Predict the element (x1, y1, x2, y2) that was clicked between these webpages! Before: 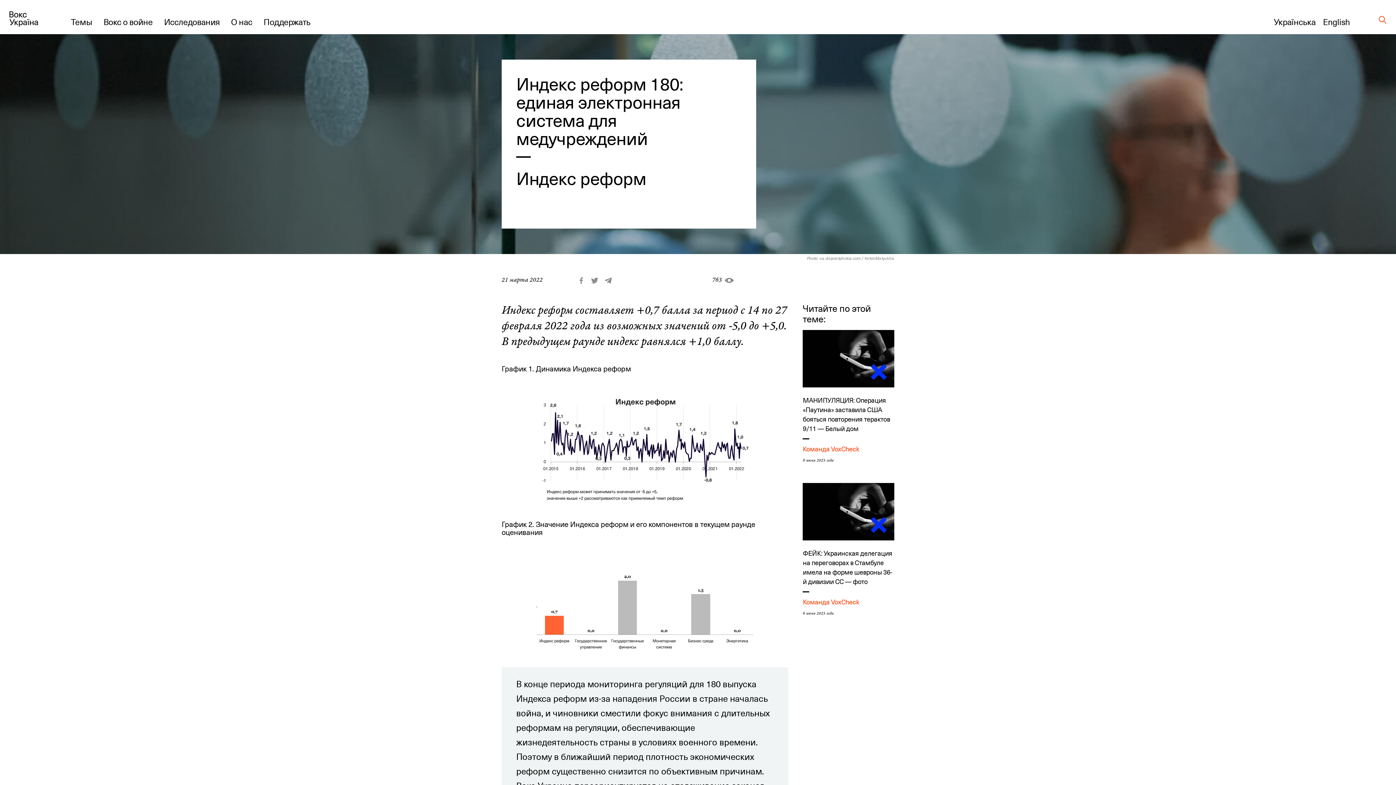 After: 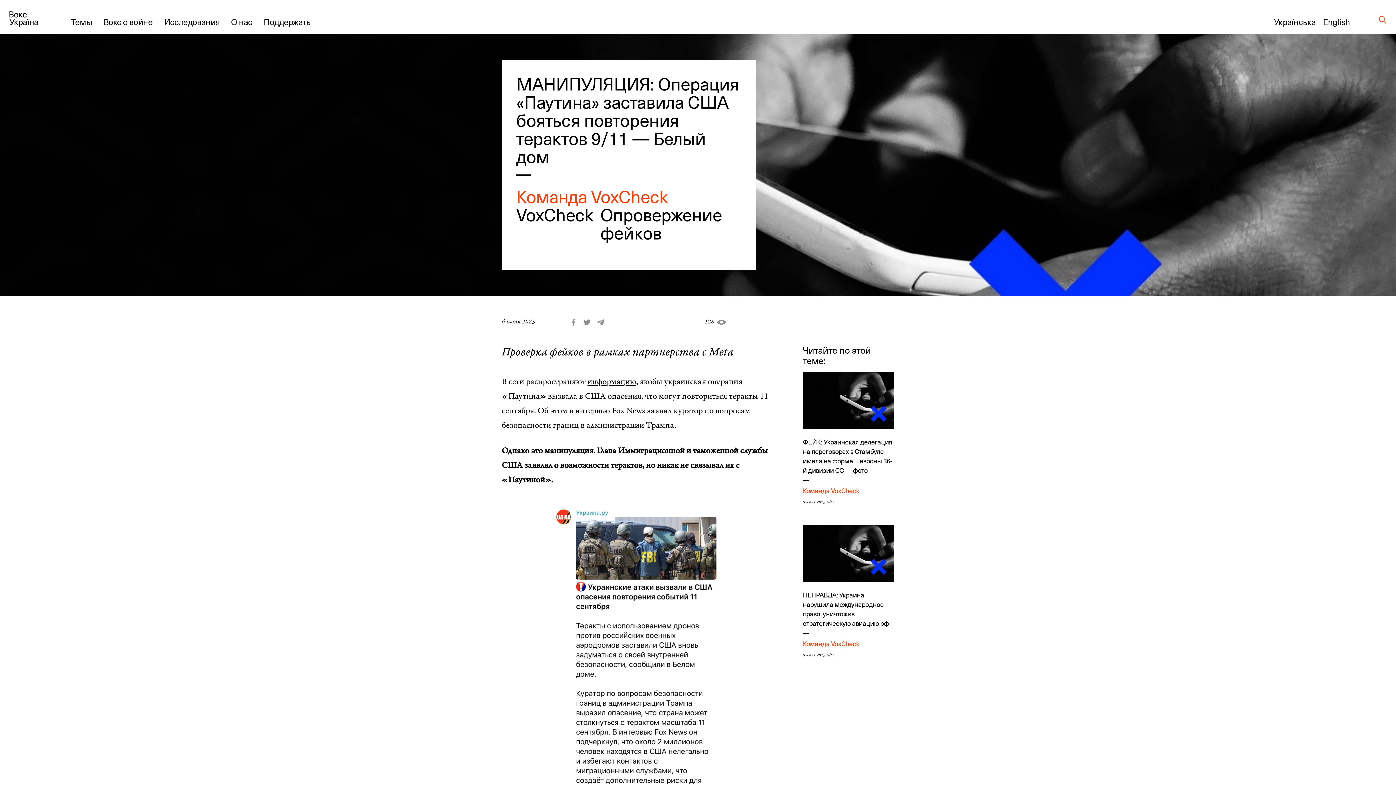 Action: bbox: (803, 395, 894, 433) label: МАНИПУЛЯЦИЯ: Операция «Паутина» заставила США бояться повторения терактов 9/11 — Белый дом